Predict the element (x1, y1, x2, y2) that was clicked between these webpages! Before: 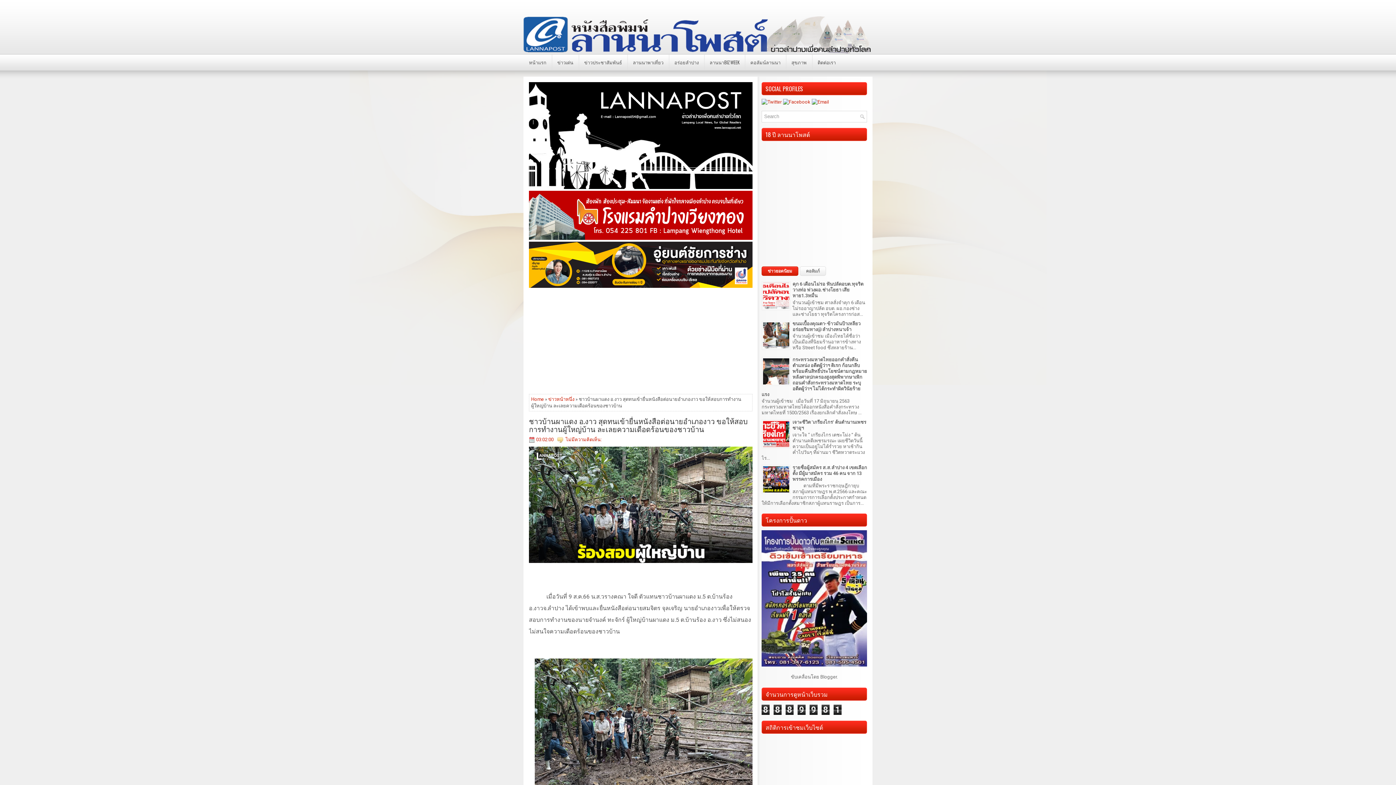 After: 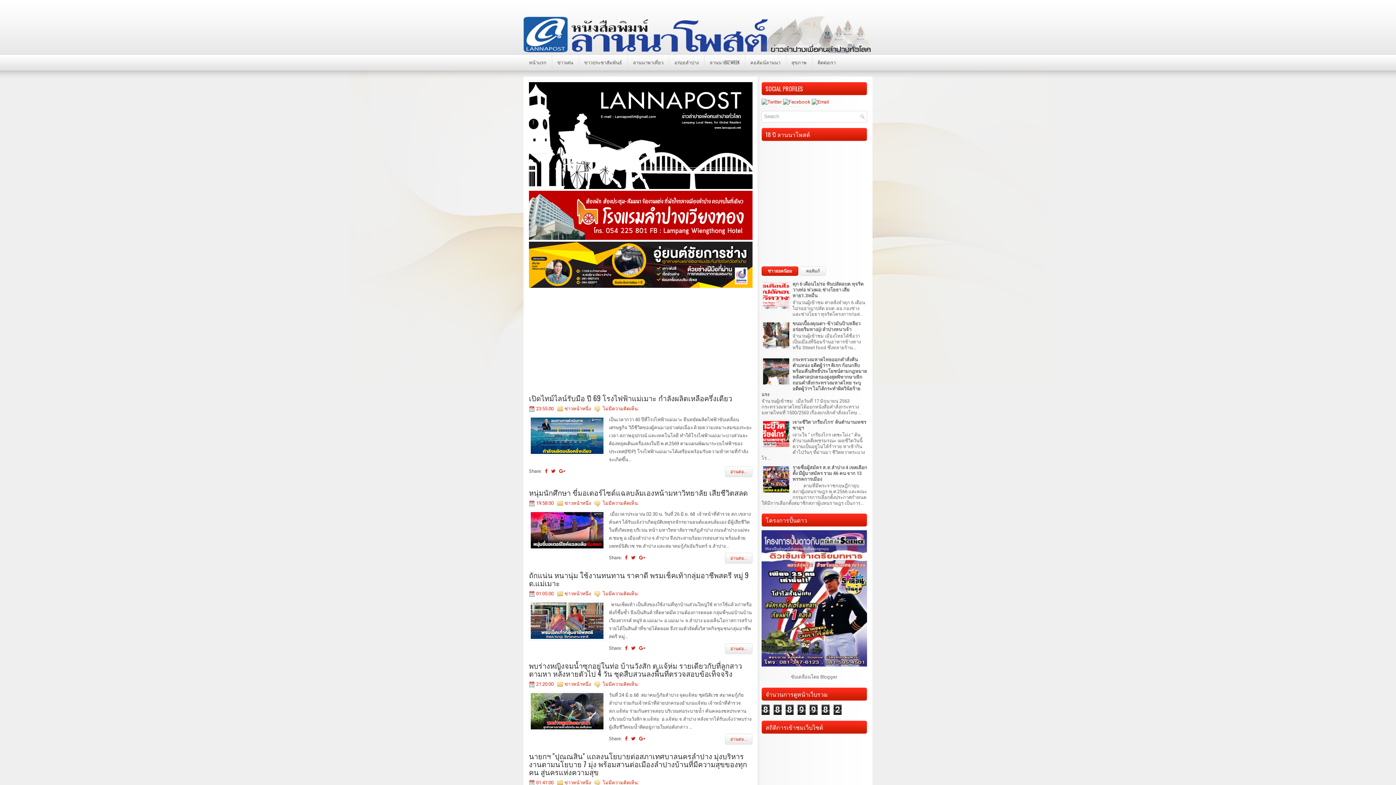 Action: label: หน้าแรก bbox: (523, 54, 552, 70)